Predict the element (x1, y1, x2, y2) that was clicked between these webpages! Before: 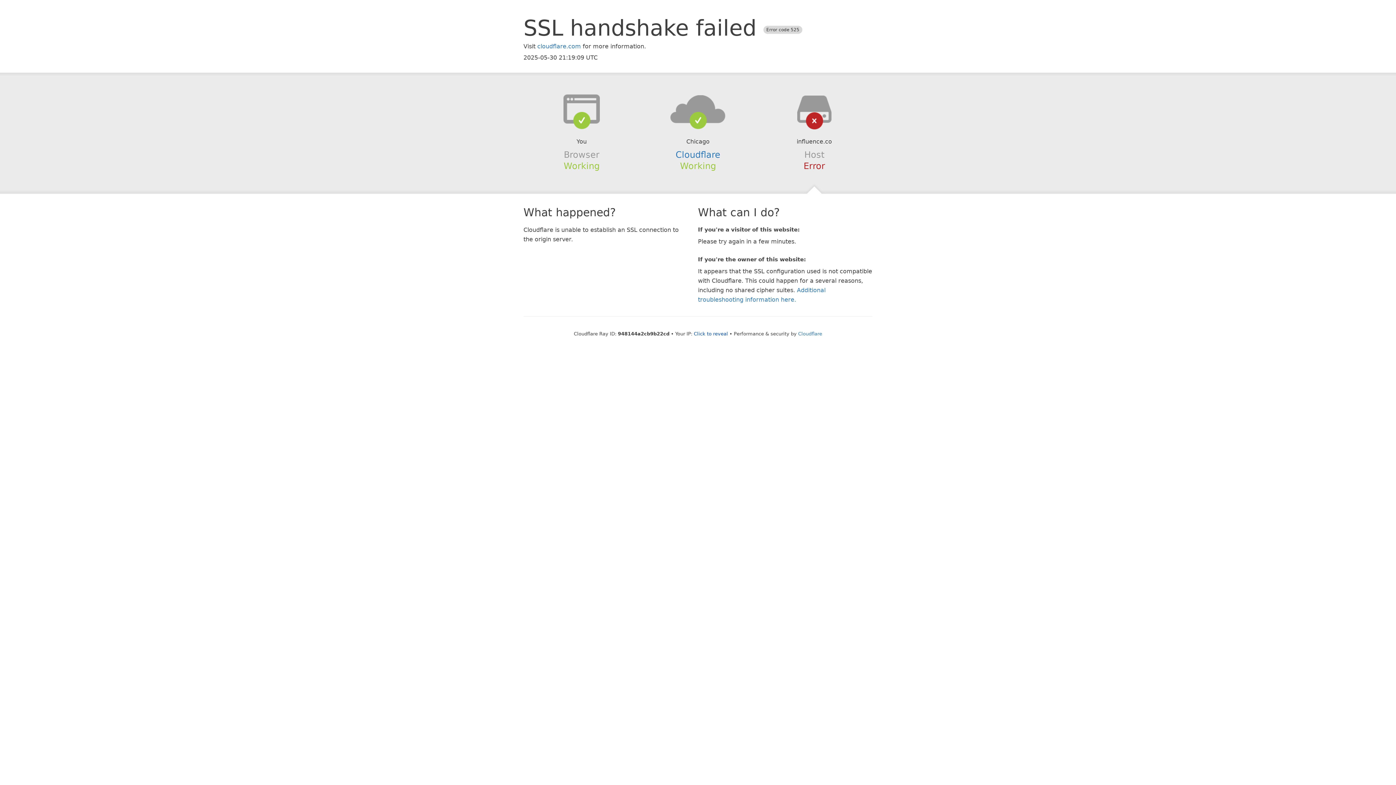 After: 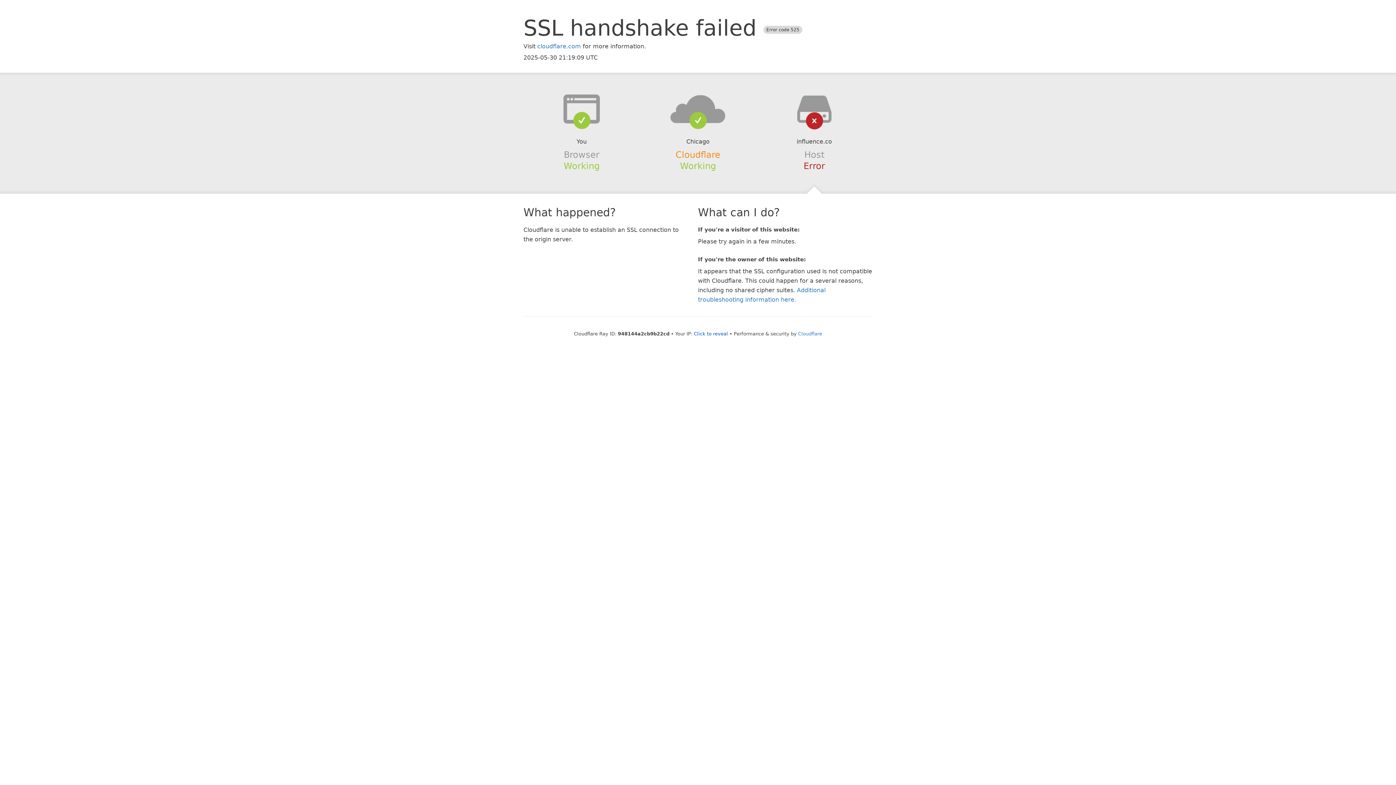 Action: bbox: (675, 149, 720, 159) label: Cloudflare